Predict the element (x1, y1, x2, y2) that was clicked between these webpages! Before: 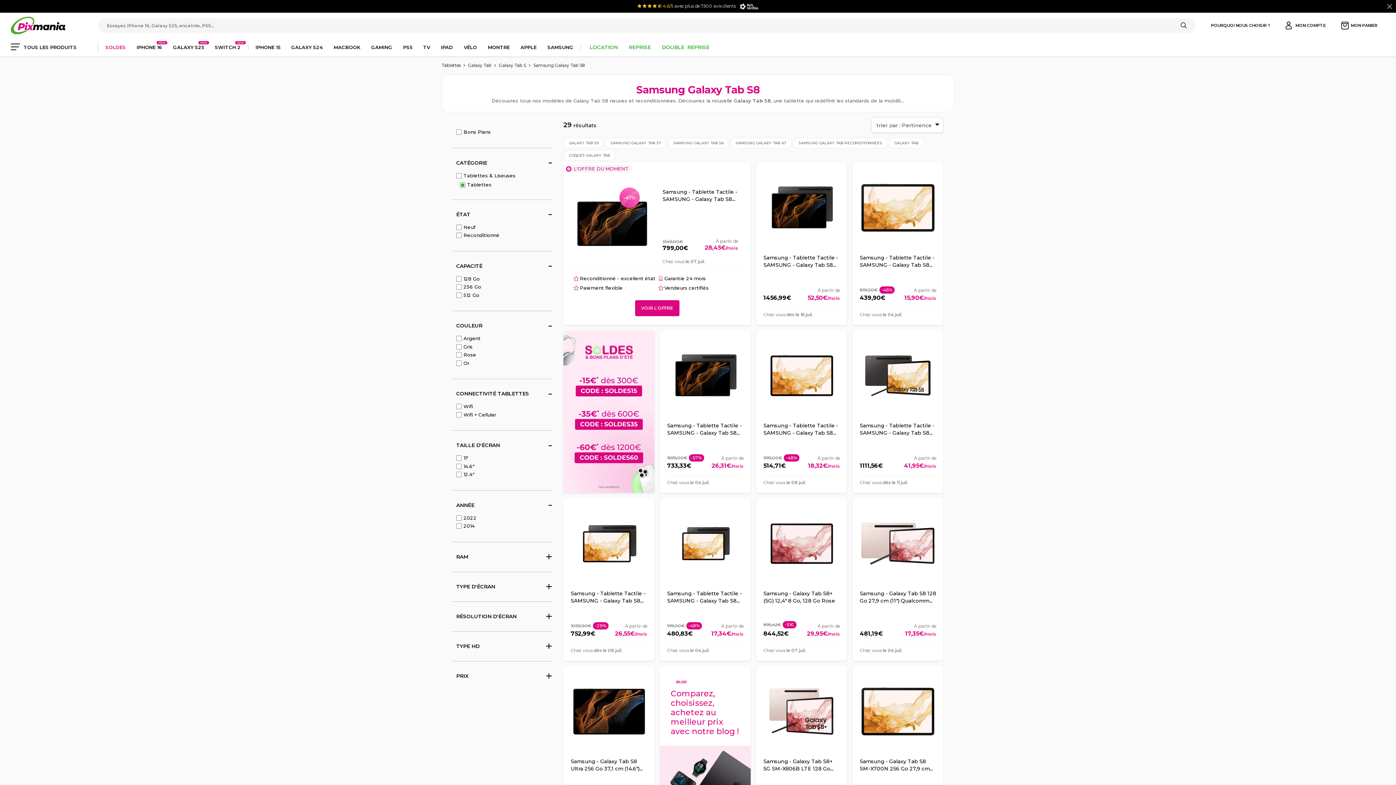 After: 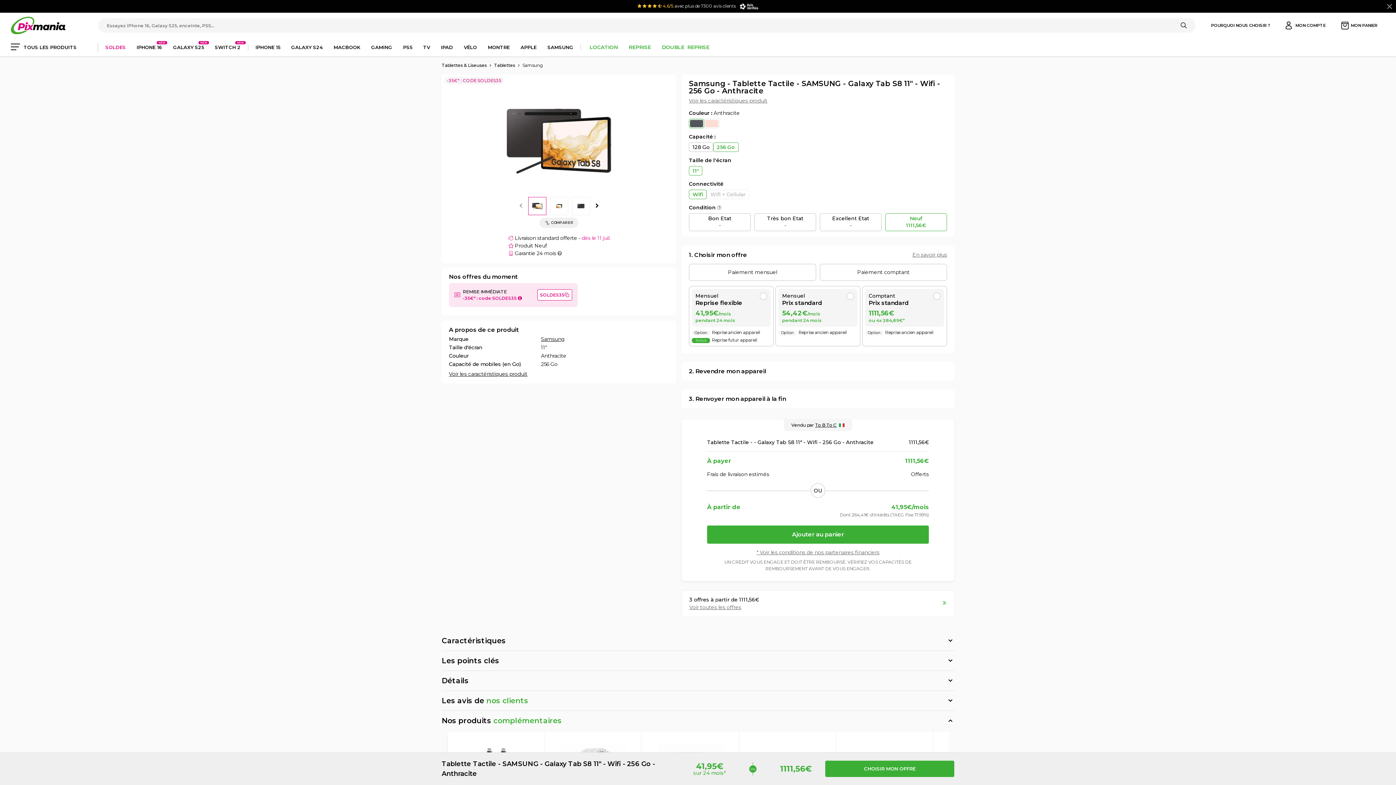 Action: bbox: (852, 330, 943, 489) label: Samsung - Tablette Tactile - SAMSUNG - Galaxy Tab S8 11" - Wifi - 256 Go - Anthracite

1111,56€
À partir de
41,95€/mois
Chez vous dès le 11 juil.